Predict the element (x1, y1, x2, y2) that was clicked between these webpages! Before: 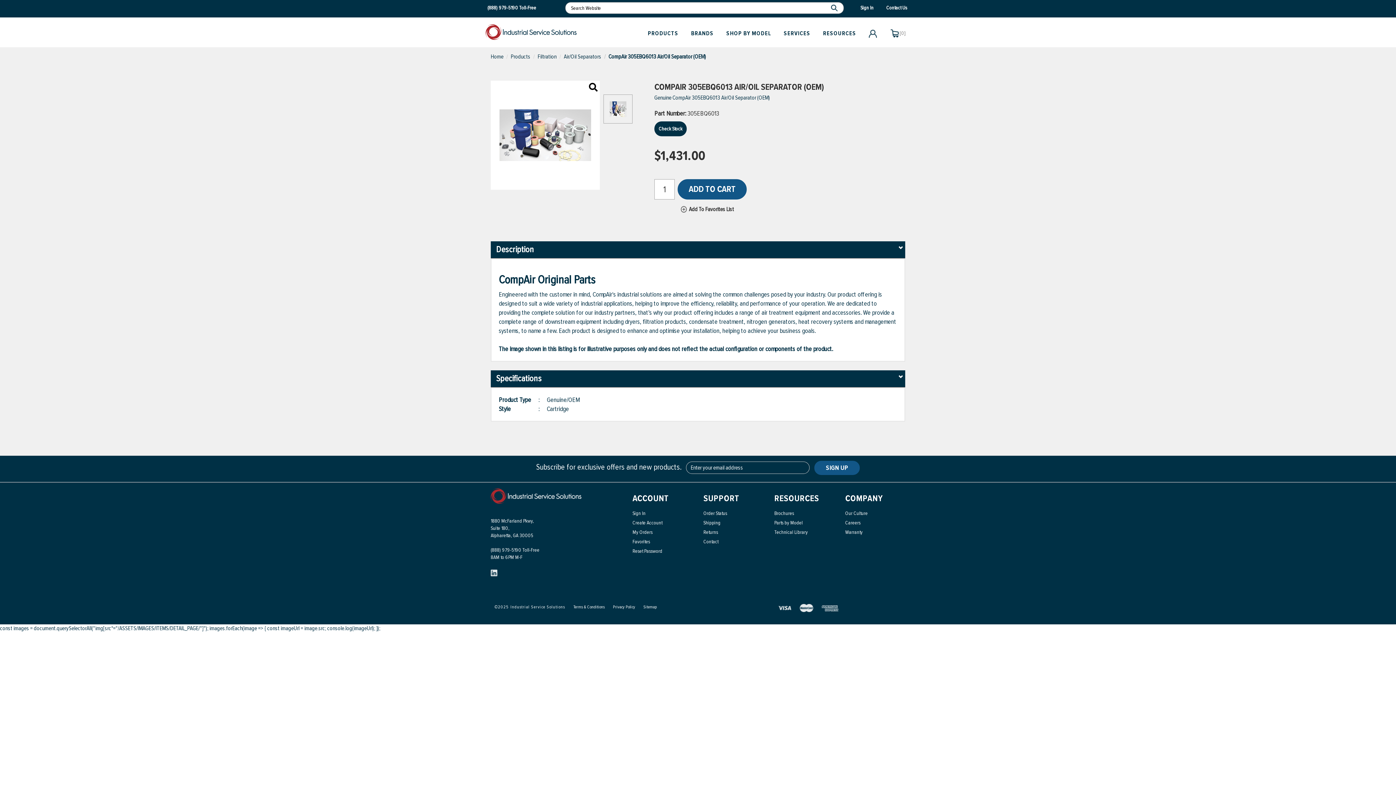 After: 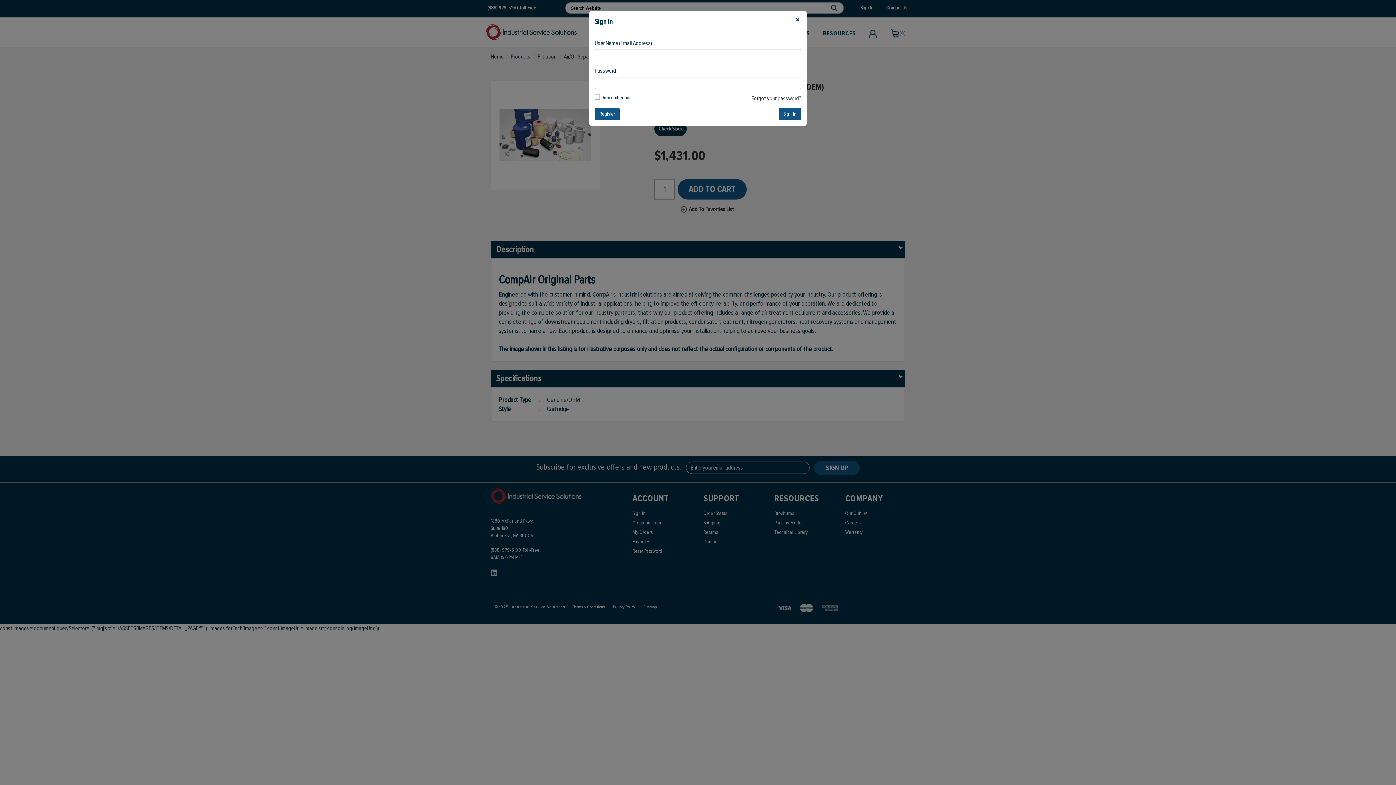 Action: bbox: (632, 528, 692, 537) label: My Orders